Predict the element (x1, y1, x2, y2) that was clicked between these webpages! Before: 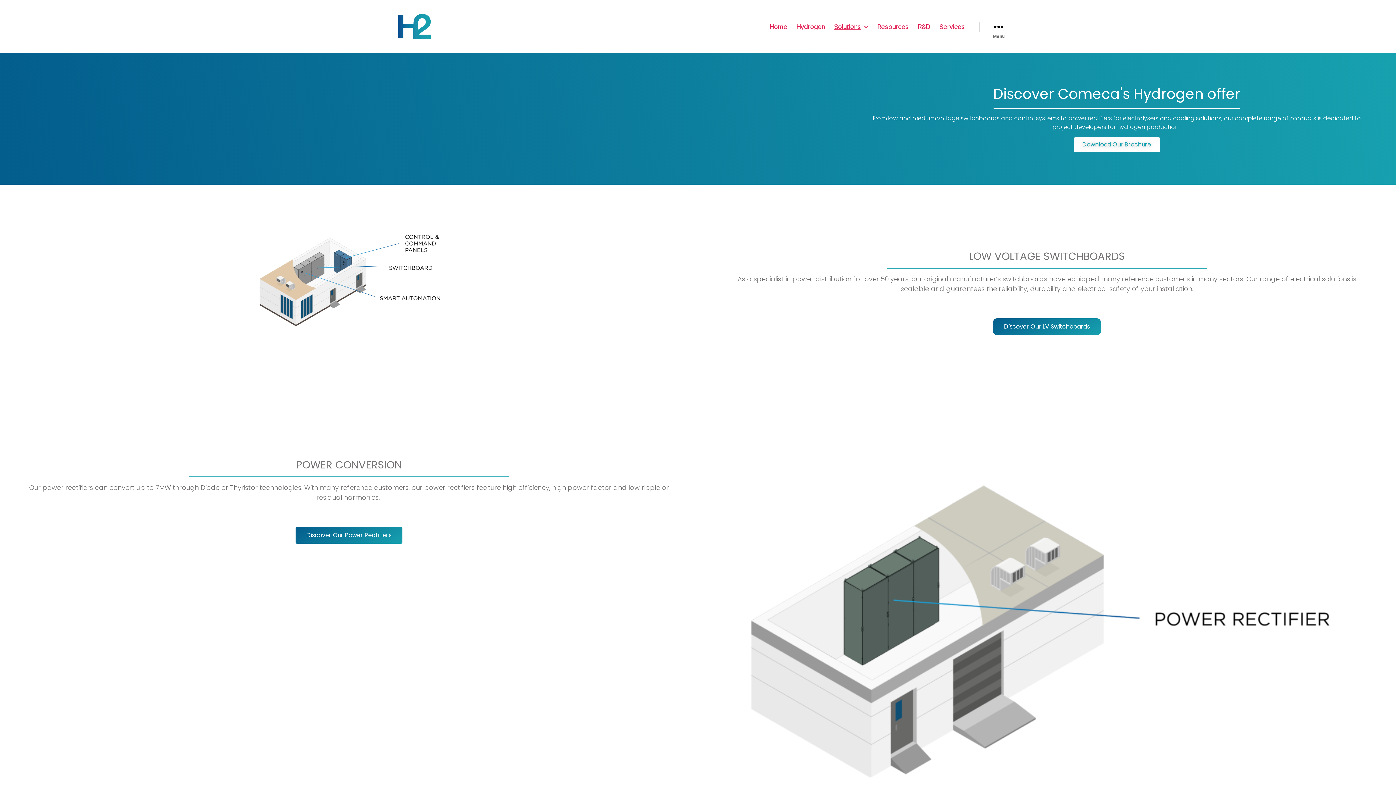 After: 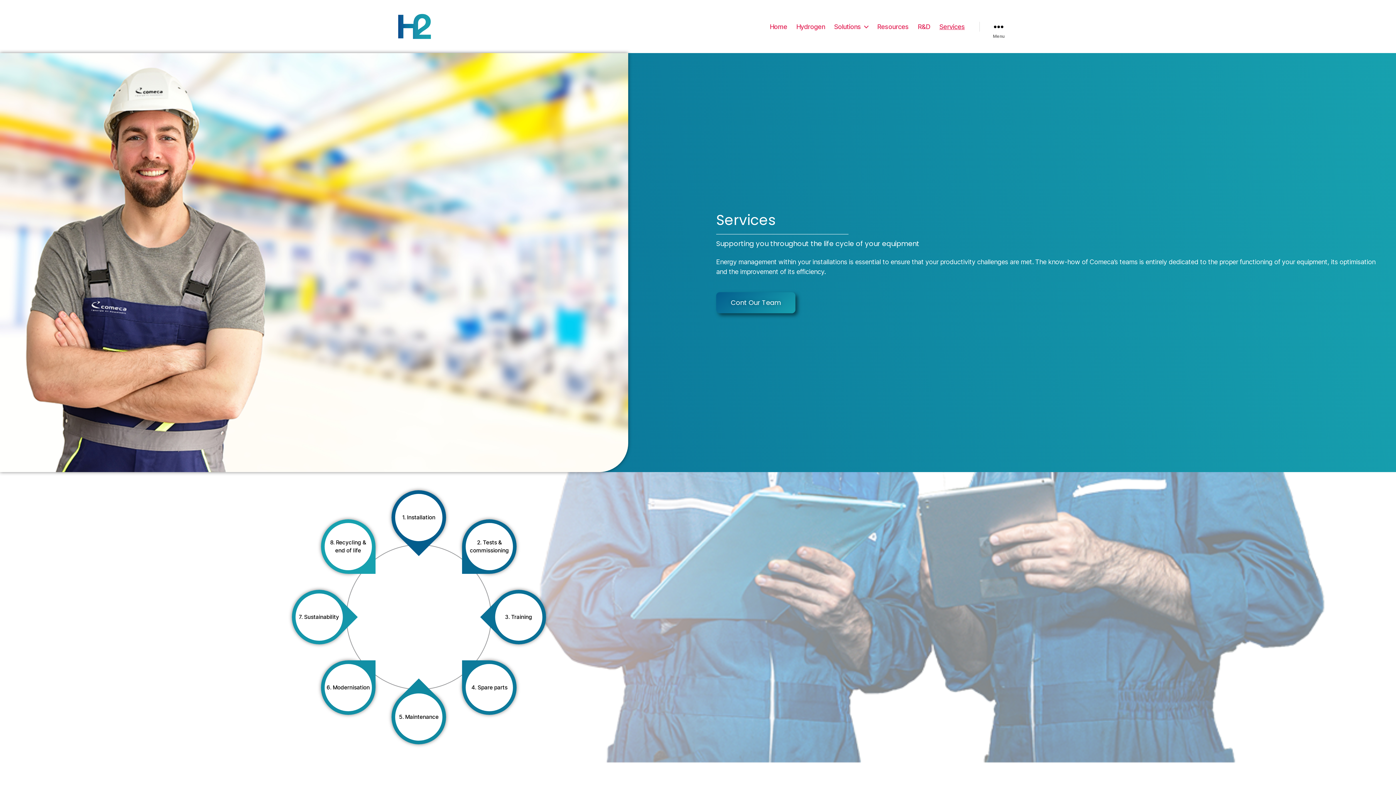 Action: bbox: (939, 22, 965, 30) label: Services